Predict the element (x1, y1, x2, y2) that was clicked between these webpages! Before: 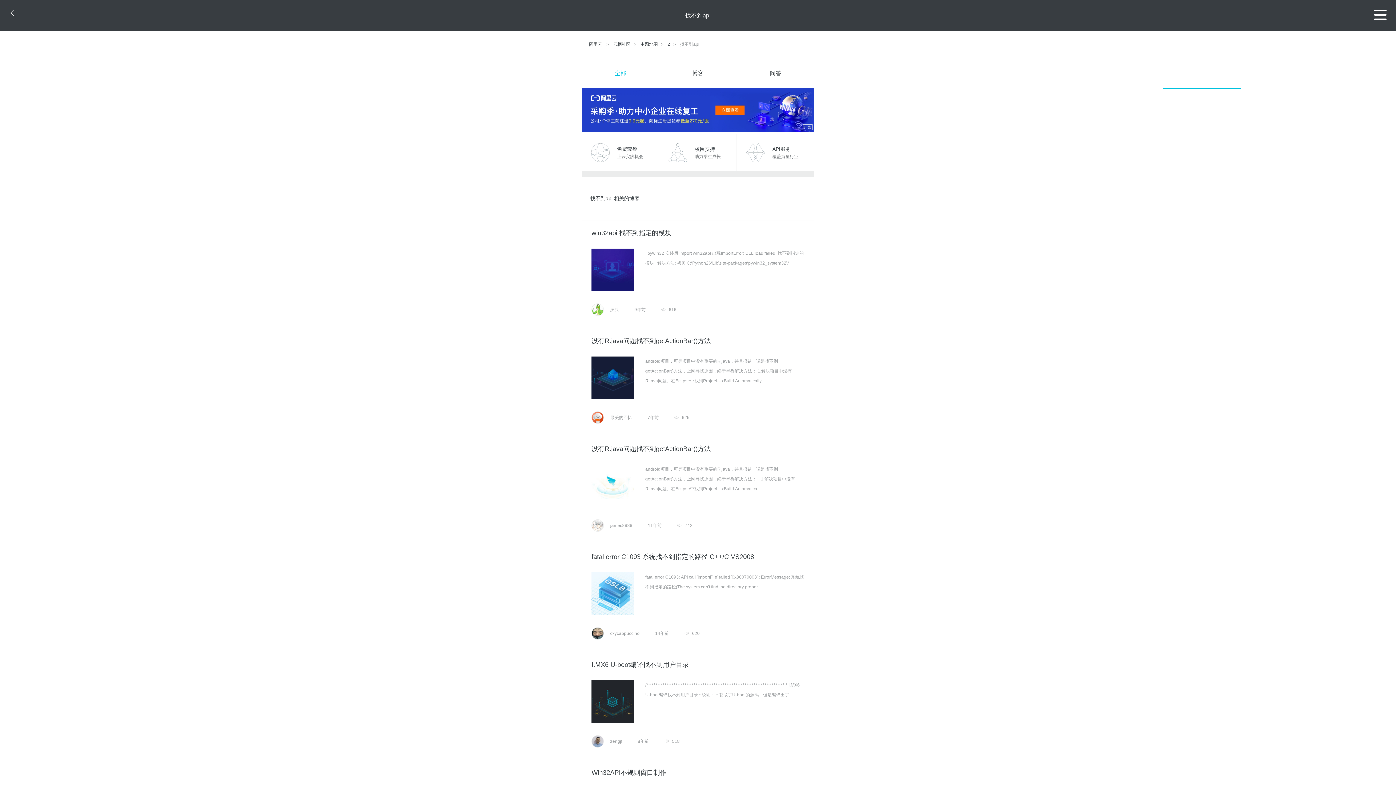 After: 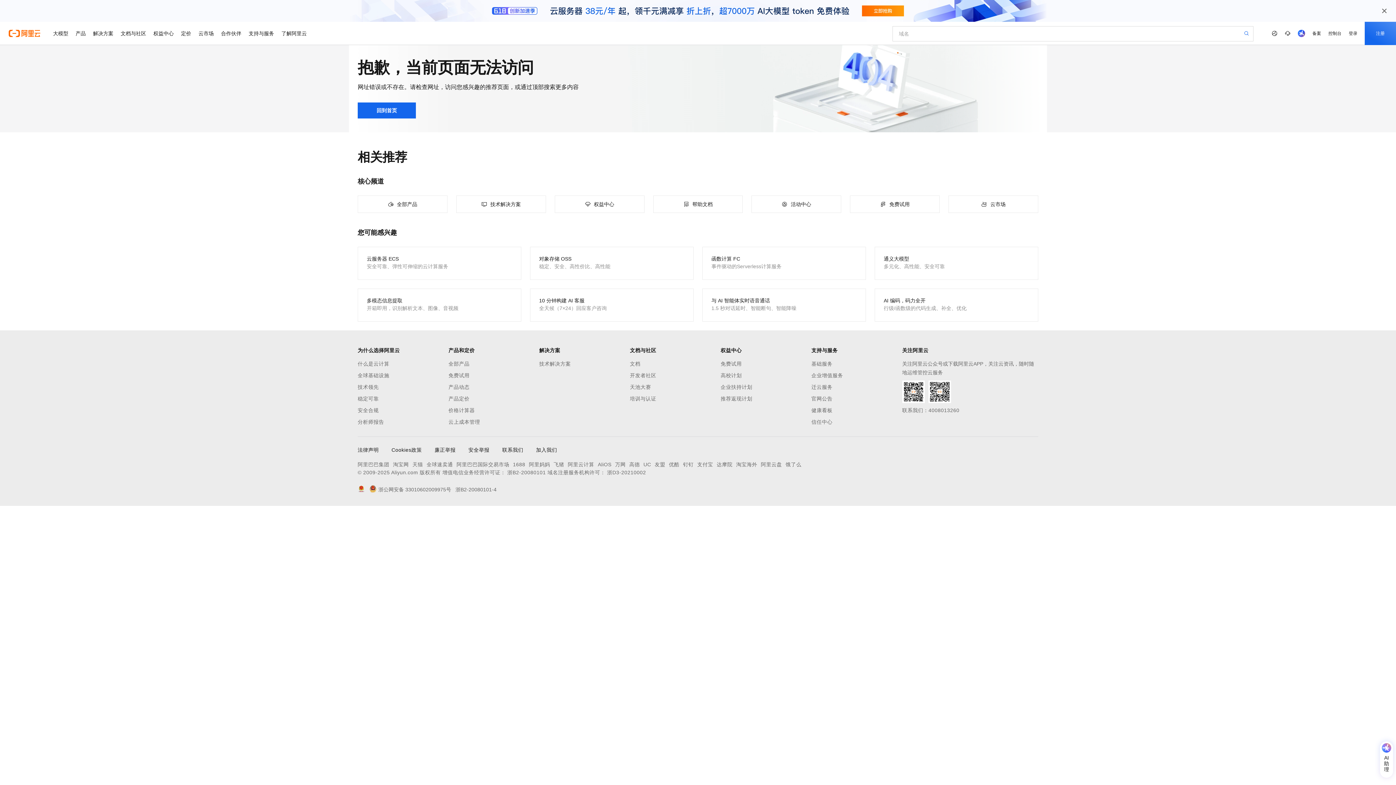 Action: bbox: (659, 58, 736, 88) label: 博客